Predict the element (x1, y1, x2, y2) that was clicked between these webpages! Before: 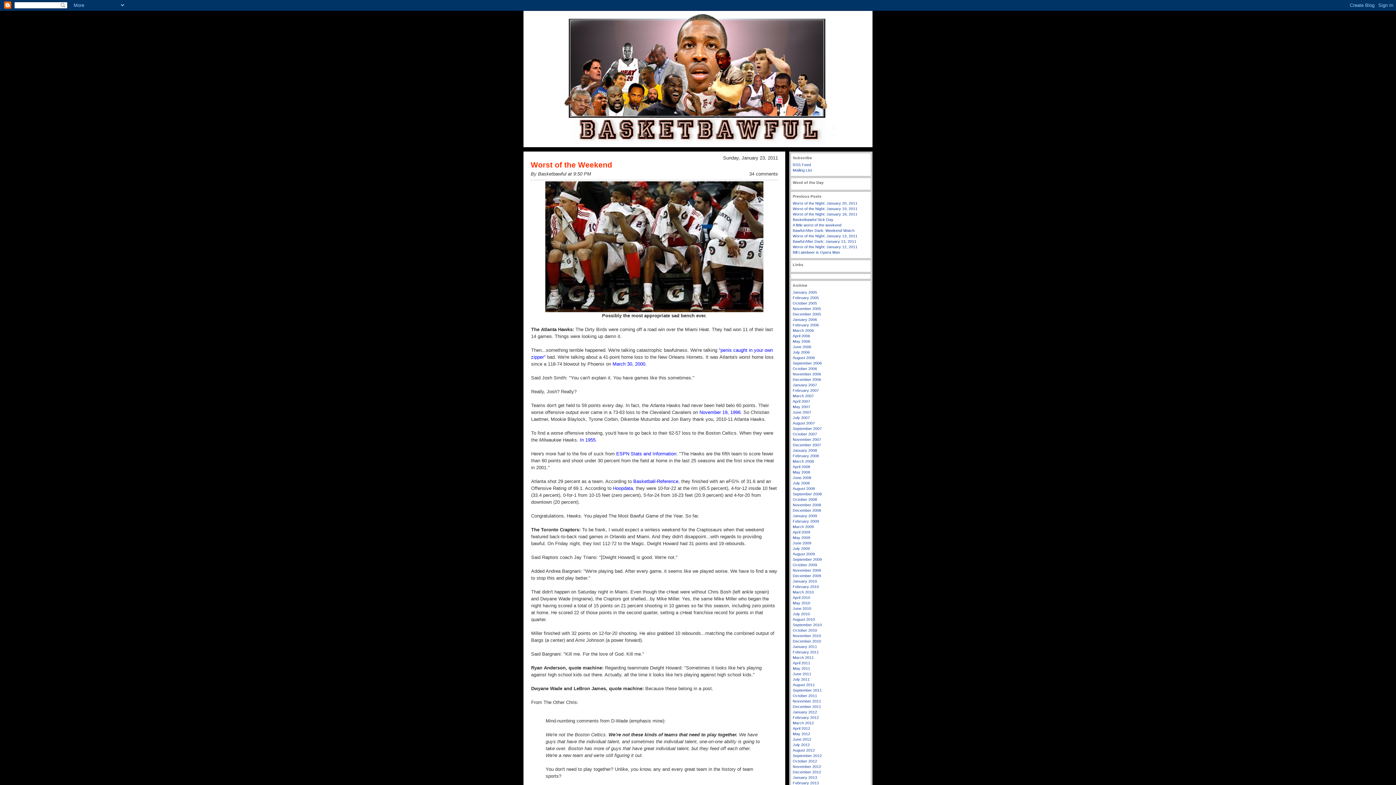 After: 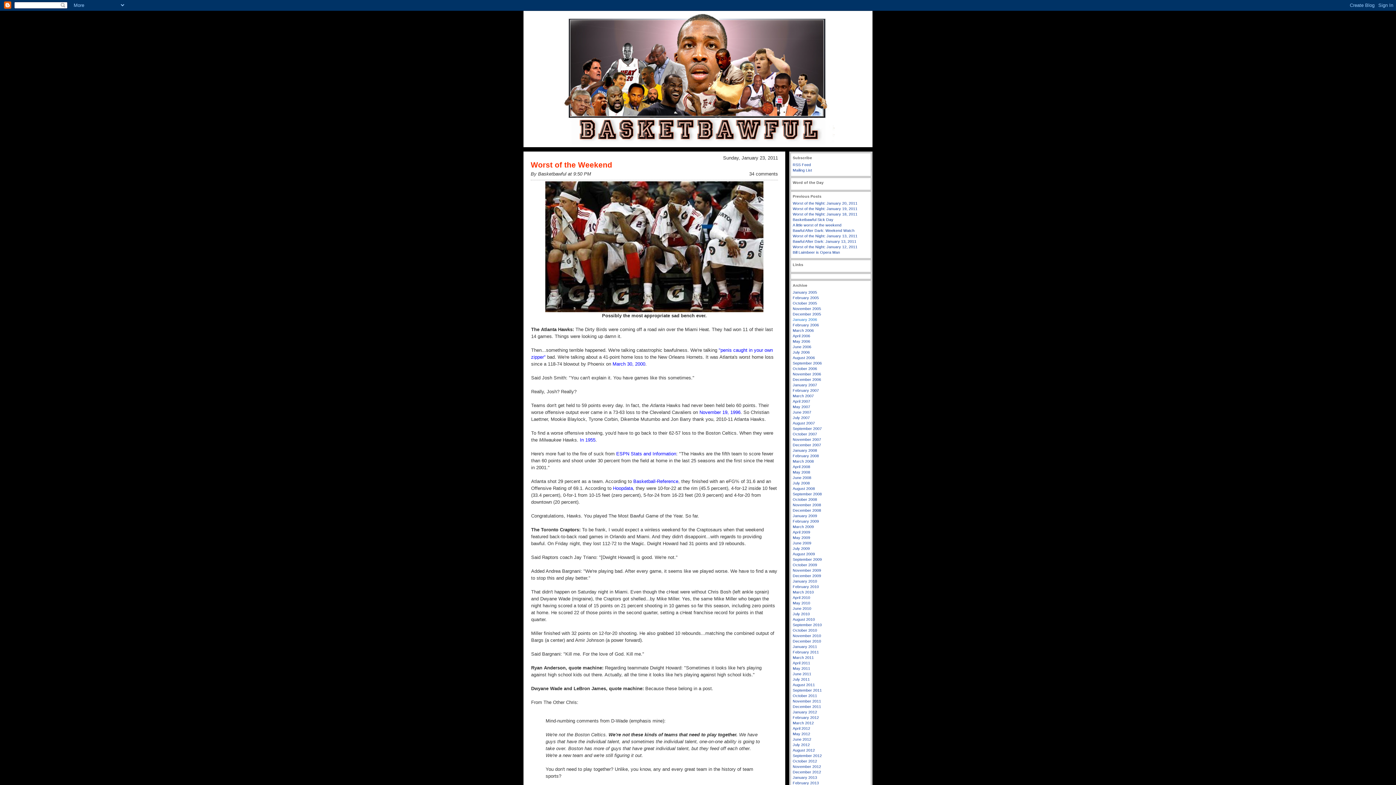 Action: label: January 2006 bbox: (792, 317, 817, 321)